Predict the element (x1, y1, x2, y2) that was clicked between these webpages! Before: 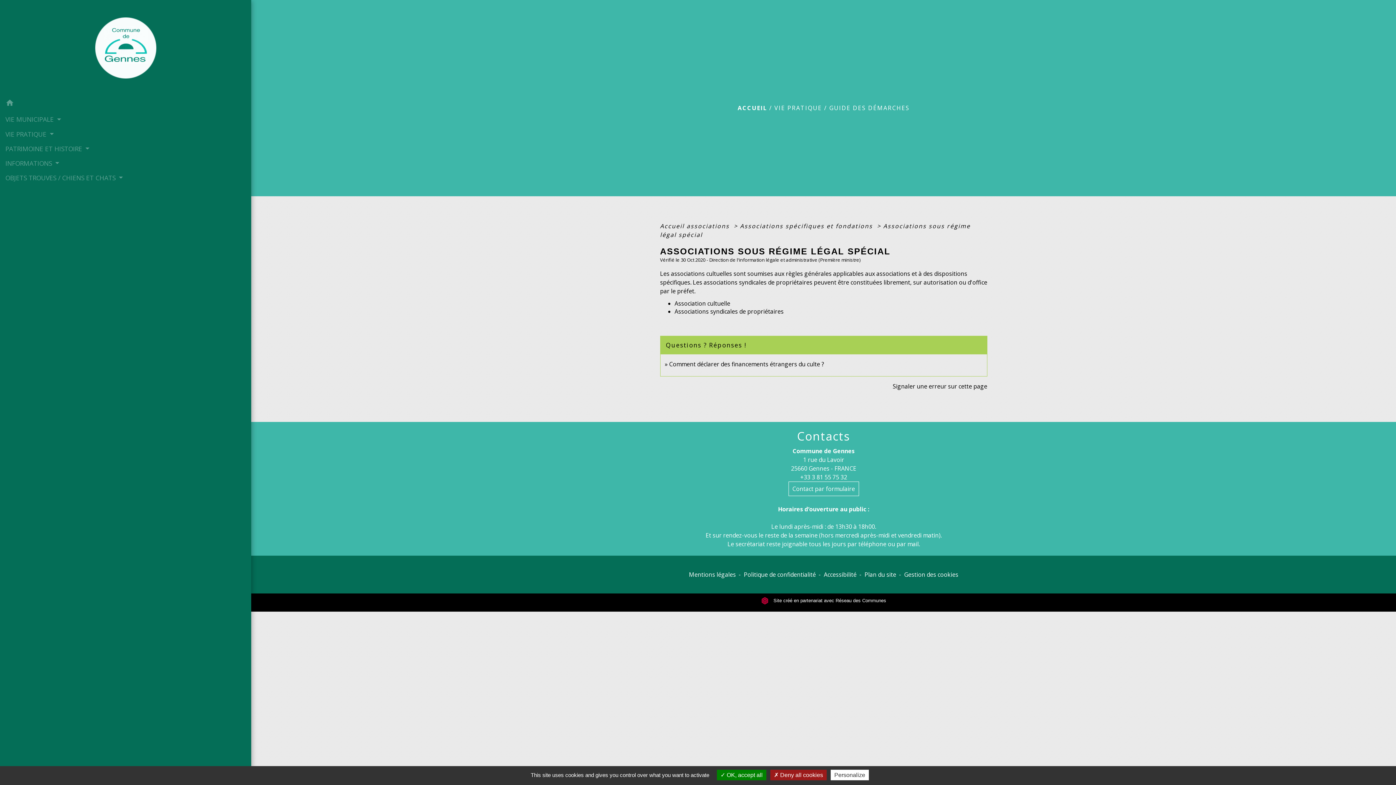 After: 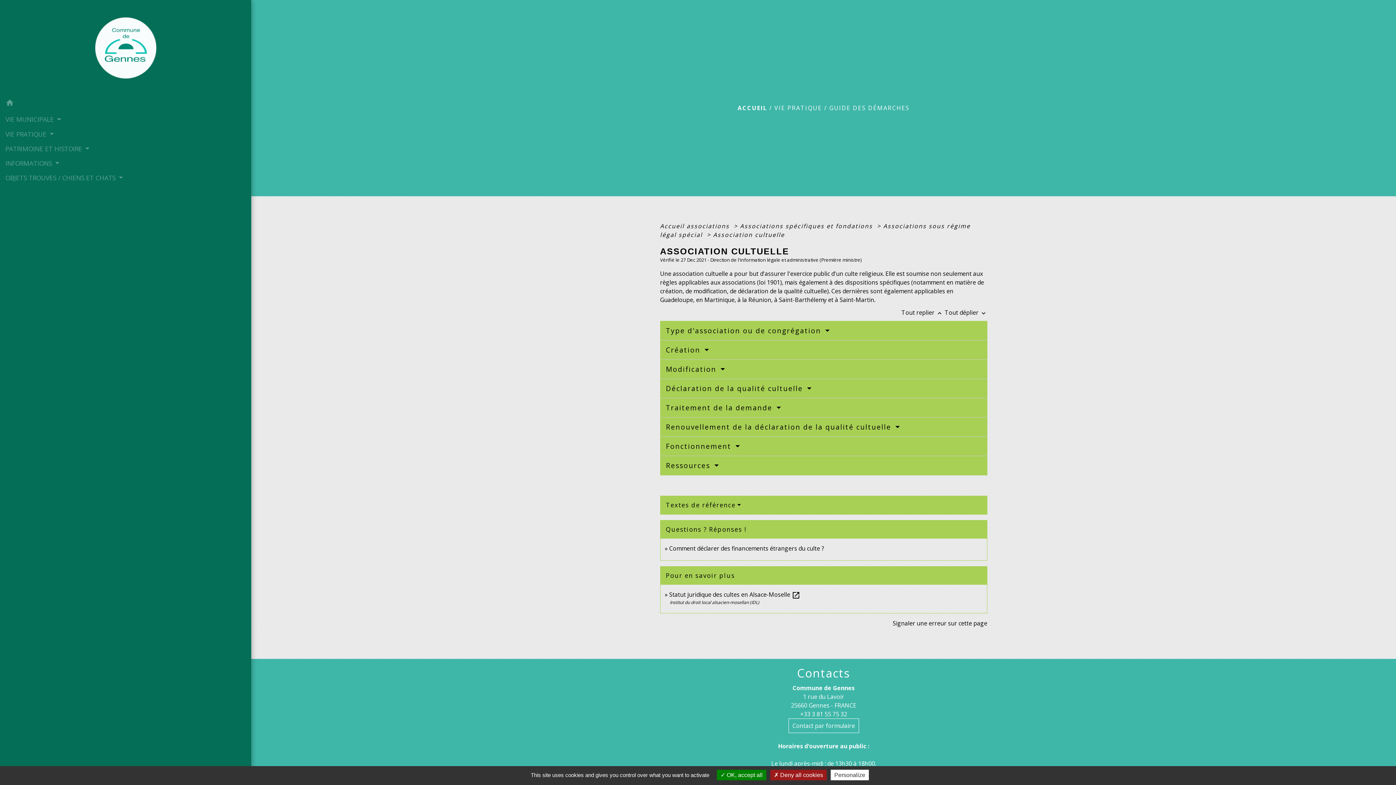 Action: label: Association cultuelle bbox: (674, 299, 730, 307)